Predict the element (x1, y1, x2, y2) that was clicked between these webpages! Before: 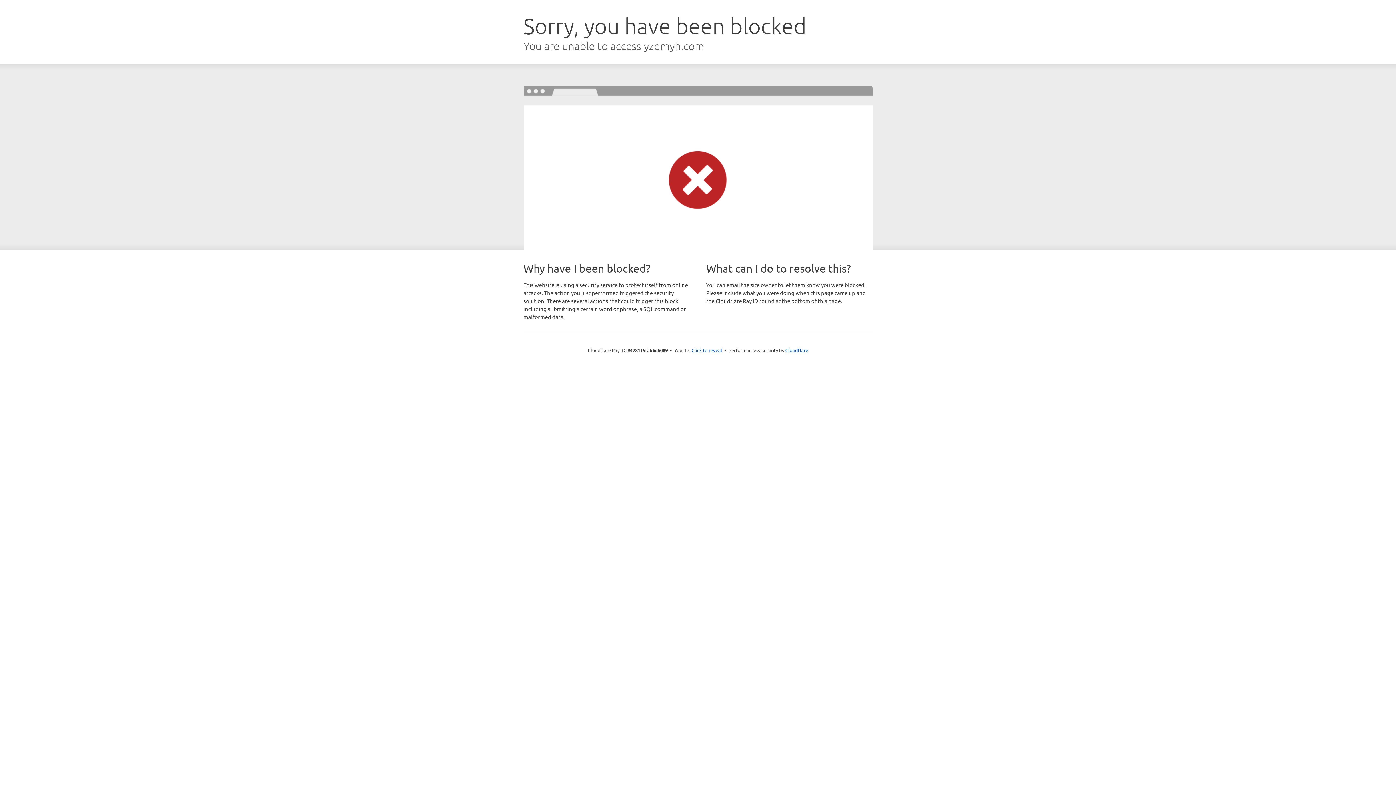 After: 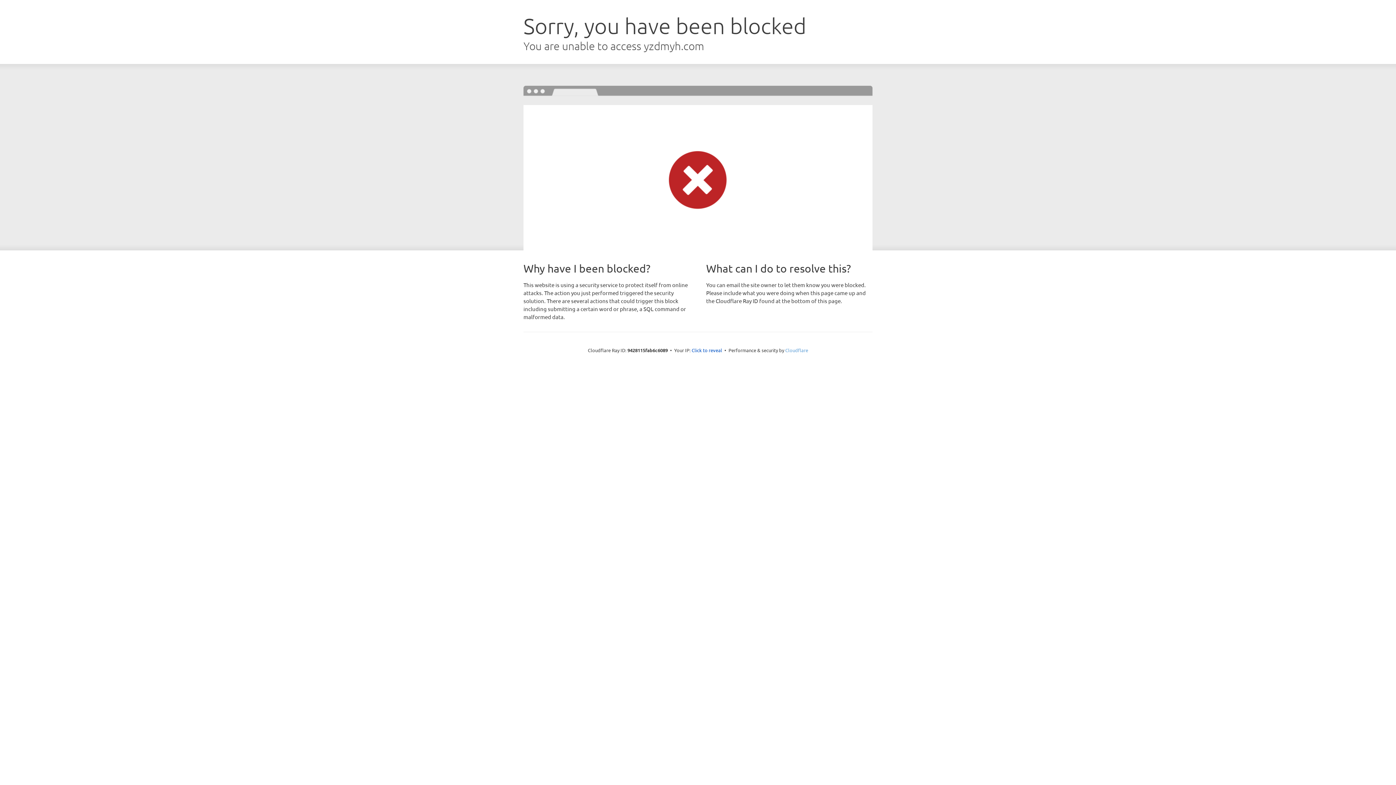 Action: bbox: (785, 347, 808, 353) label: Cloudflare